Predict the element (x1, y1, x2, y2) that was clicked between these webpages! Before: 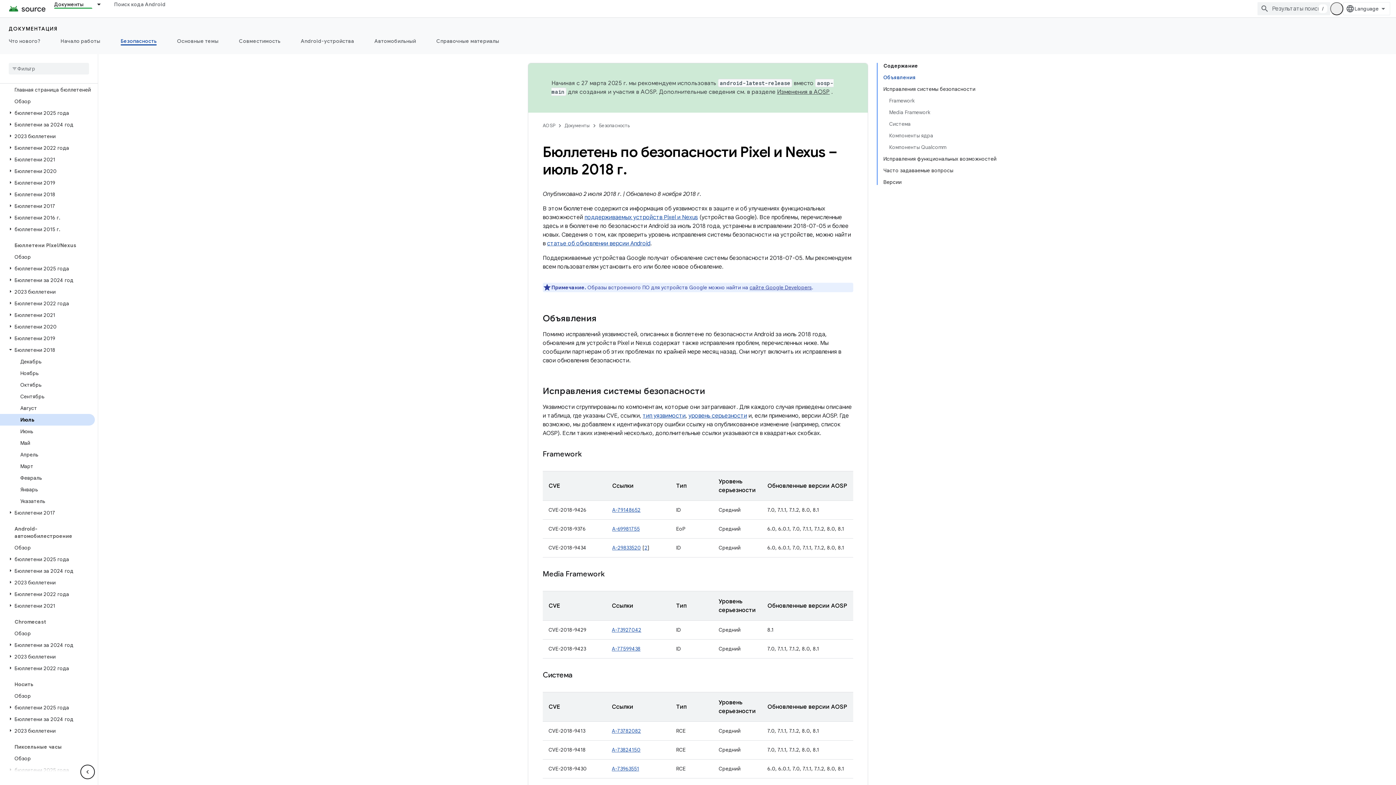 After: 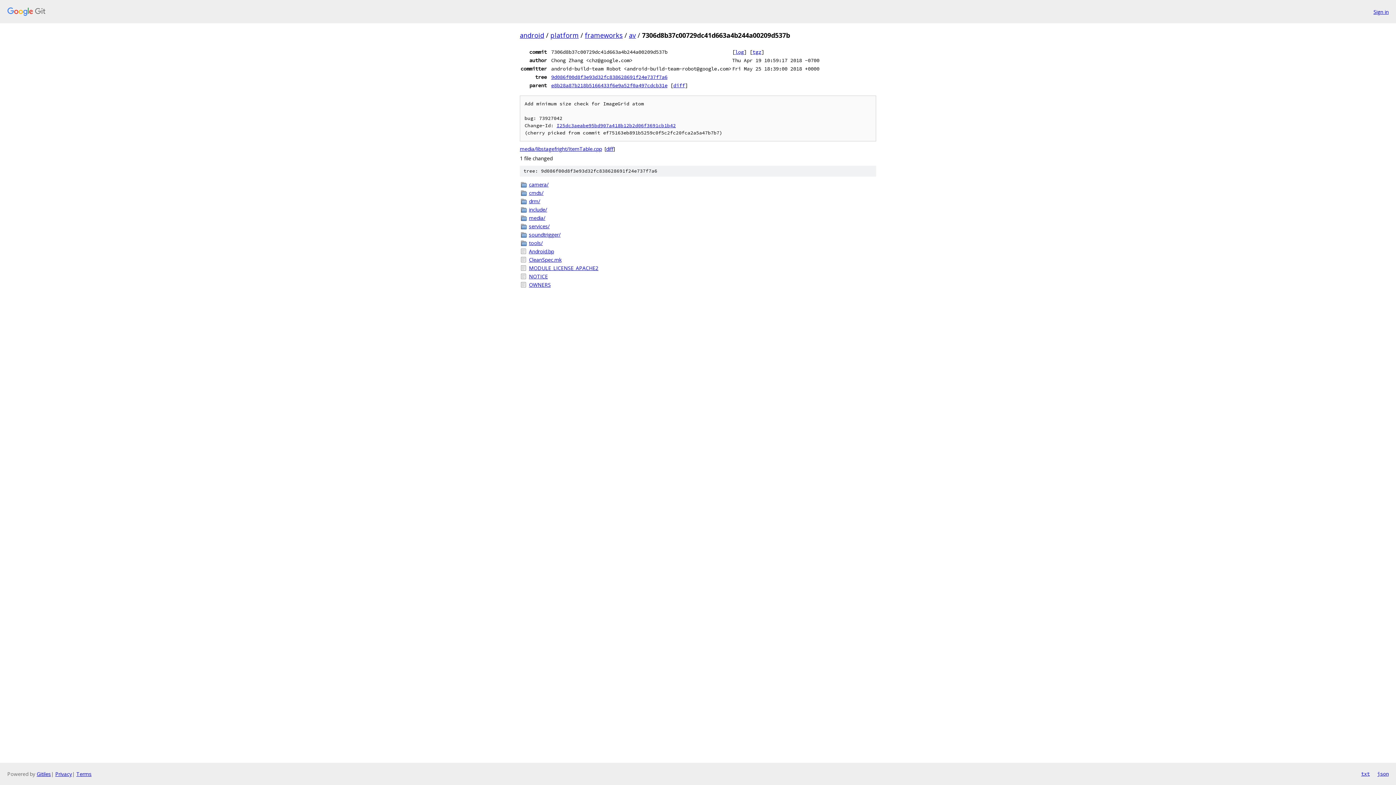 Action: label: A-73927042 bbox: (612, 626, 641, 633)